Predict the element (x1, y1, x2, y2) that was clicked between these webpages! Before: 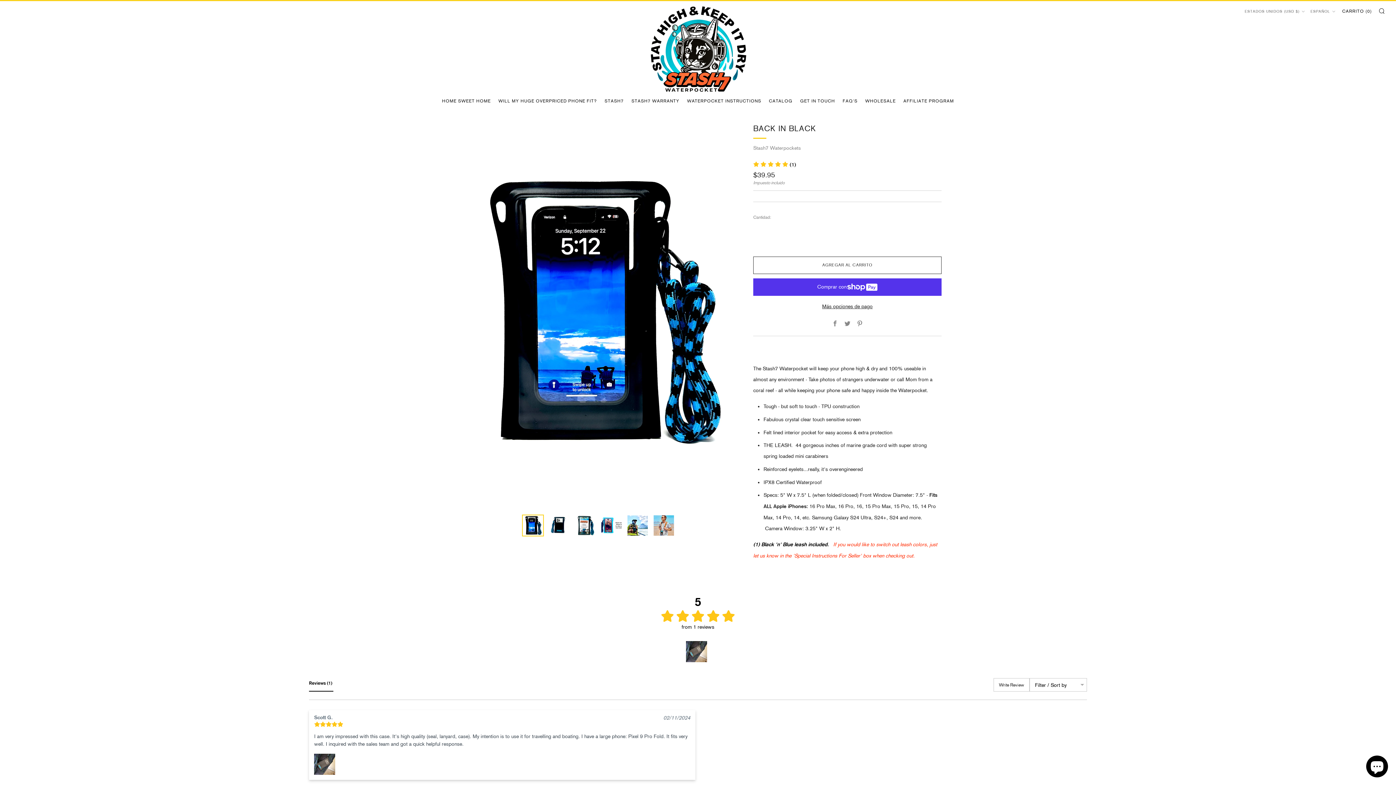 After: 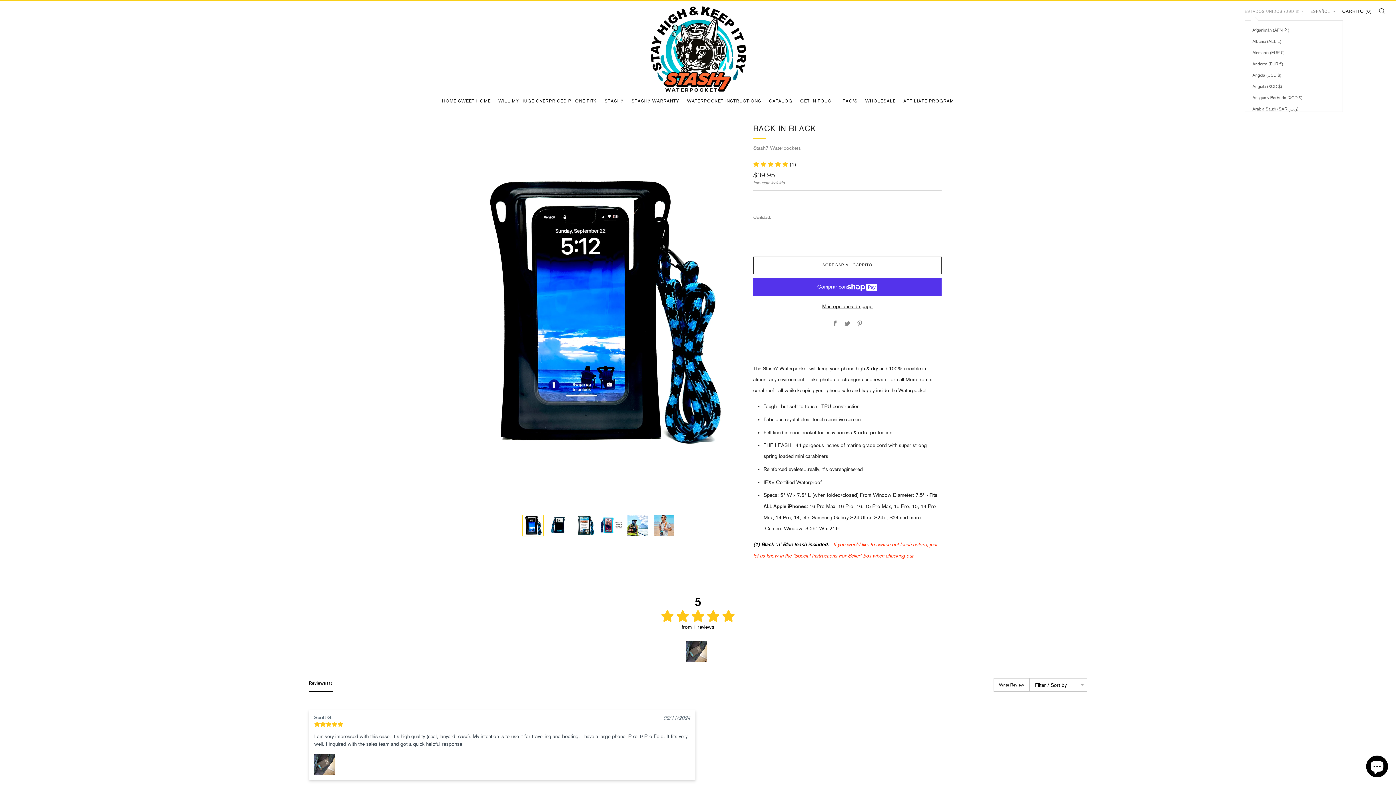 Action: bbox: (1245, 5, 1305, 17) label: ESTADOS UNIDOS (USD $)